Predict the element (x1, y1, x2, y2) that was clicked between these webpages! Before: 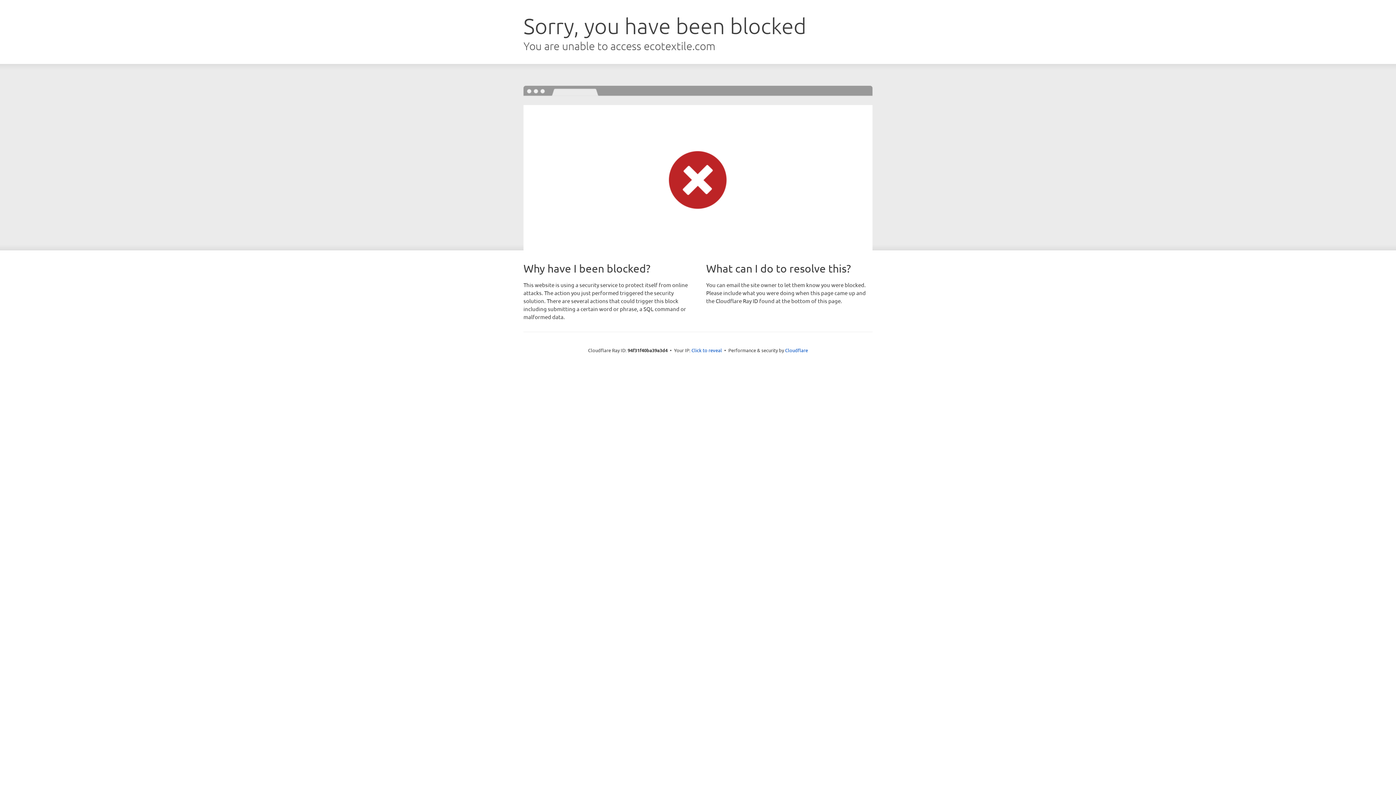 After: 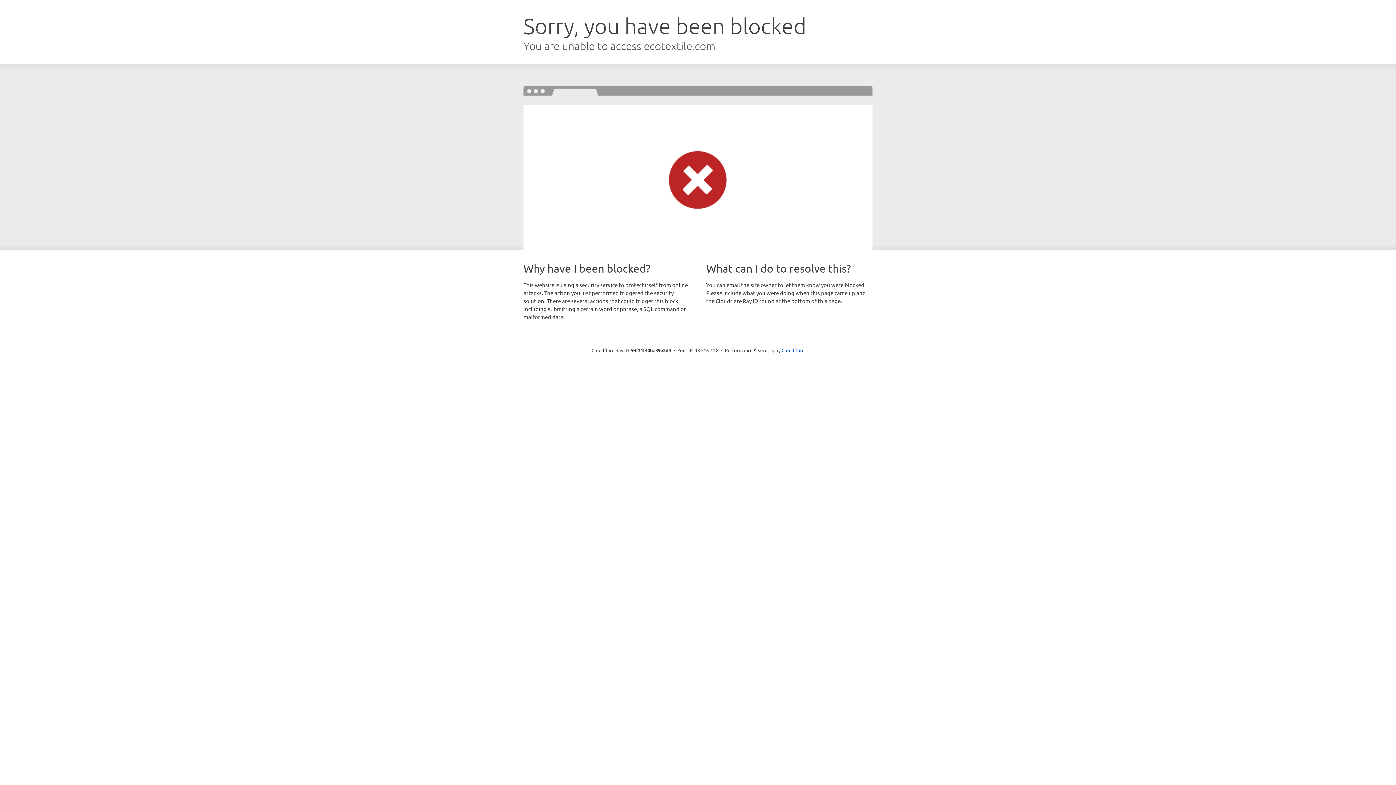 Action: label: Click to reveal bbox: (691, 346, 722, 353)